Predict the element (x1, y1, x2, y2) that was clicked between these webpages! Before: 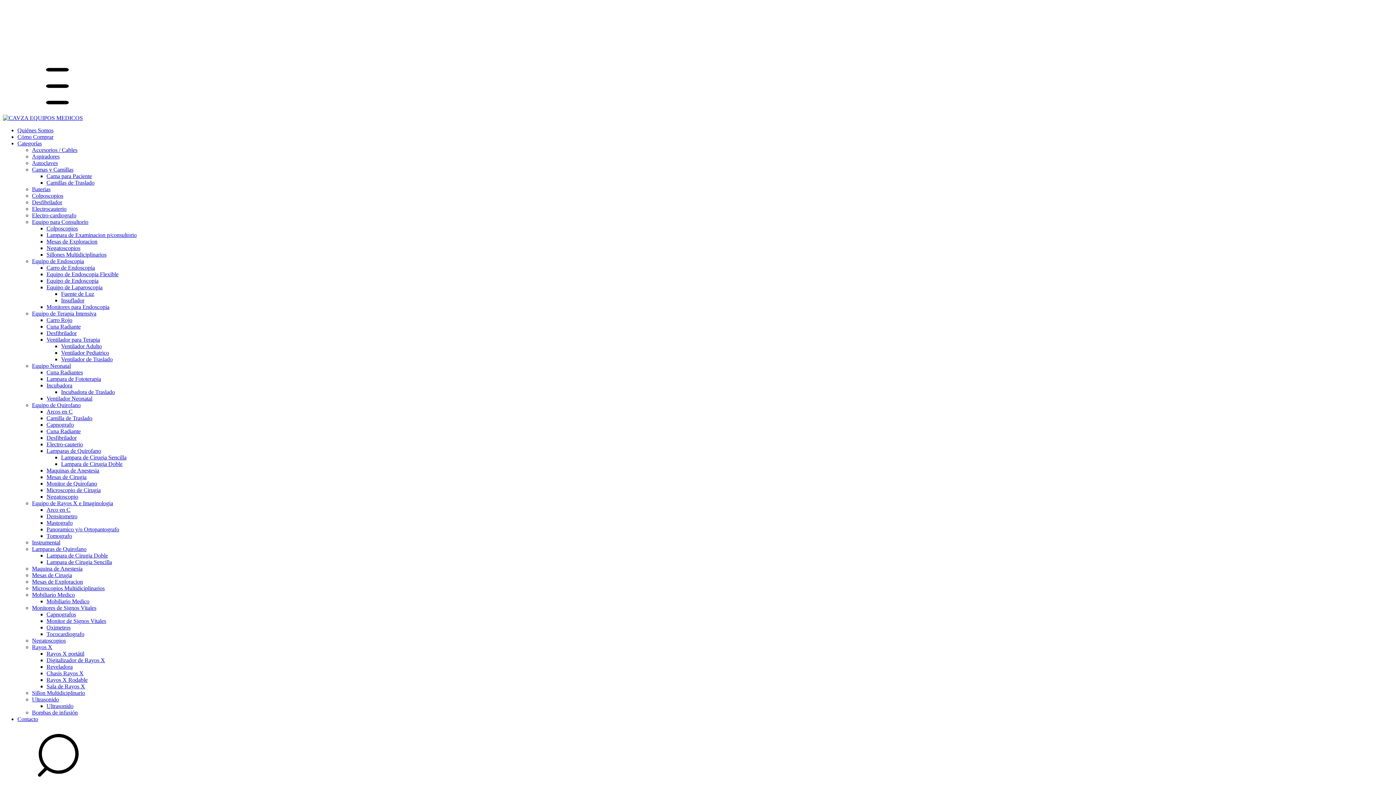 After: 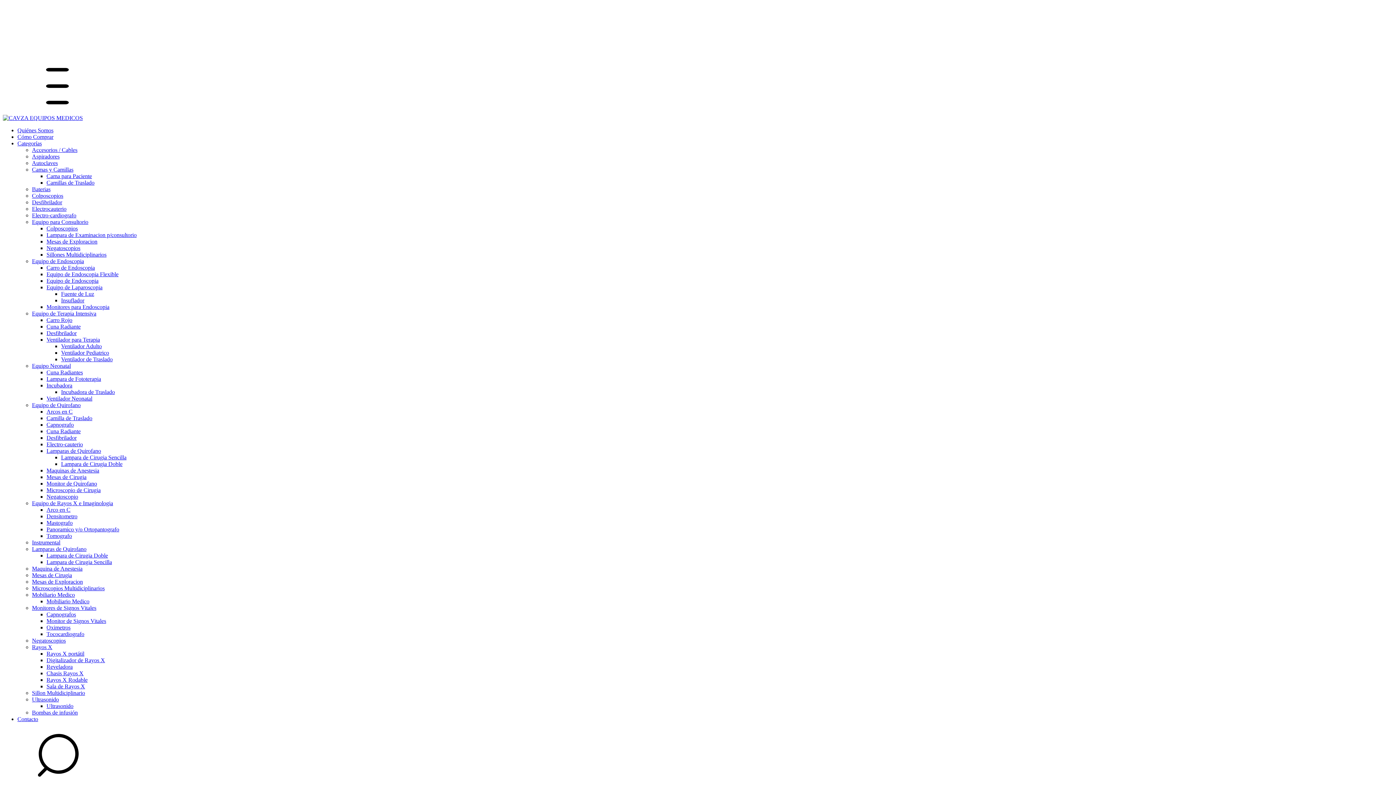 Action: label: Digitalizador de Rayos X bbox: (46, 657, 105, 663)